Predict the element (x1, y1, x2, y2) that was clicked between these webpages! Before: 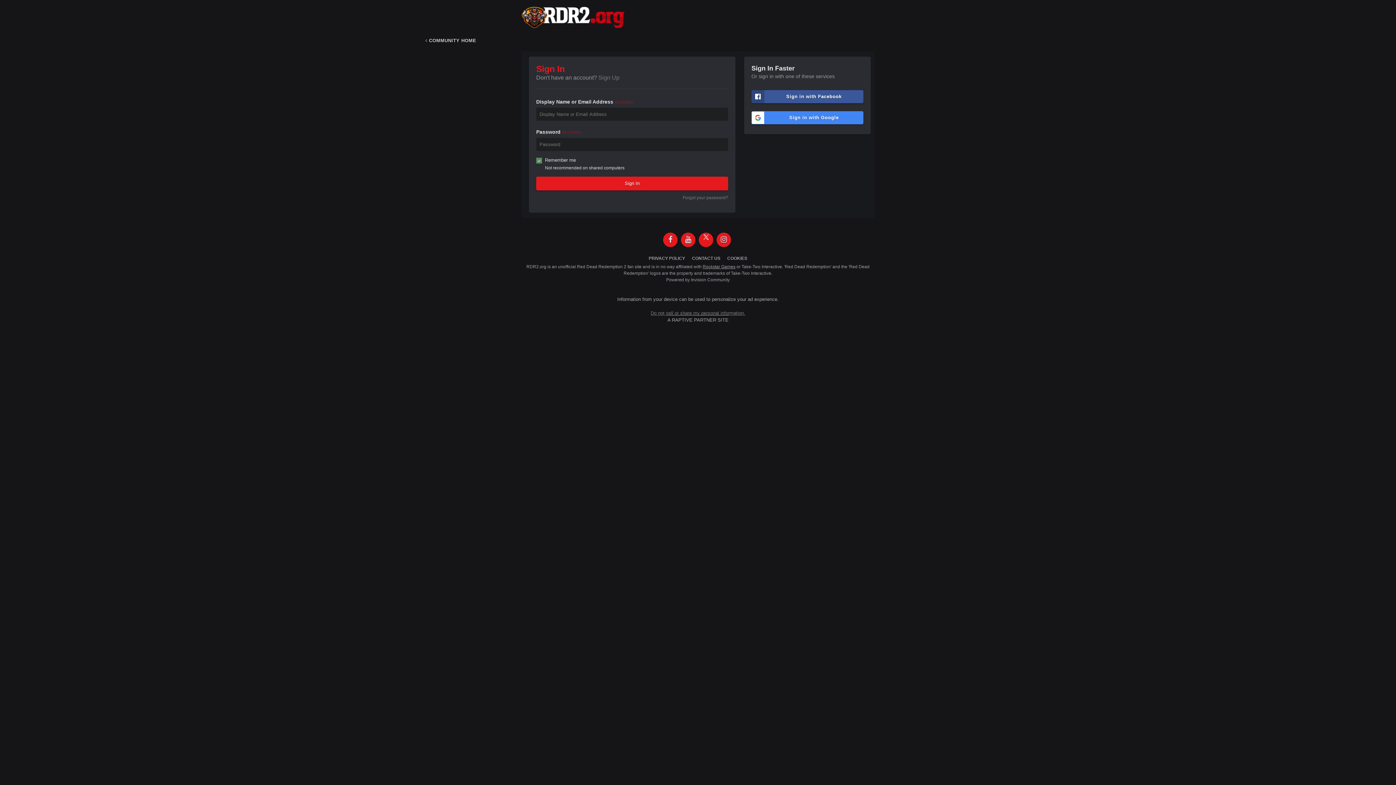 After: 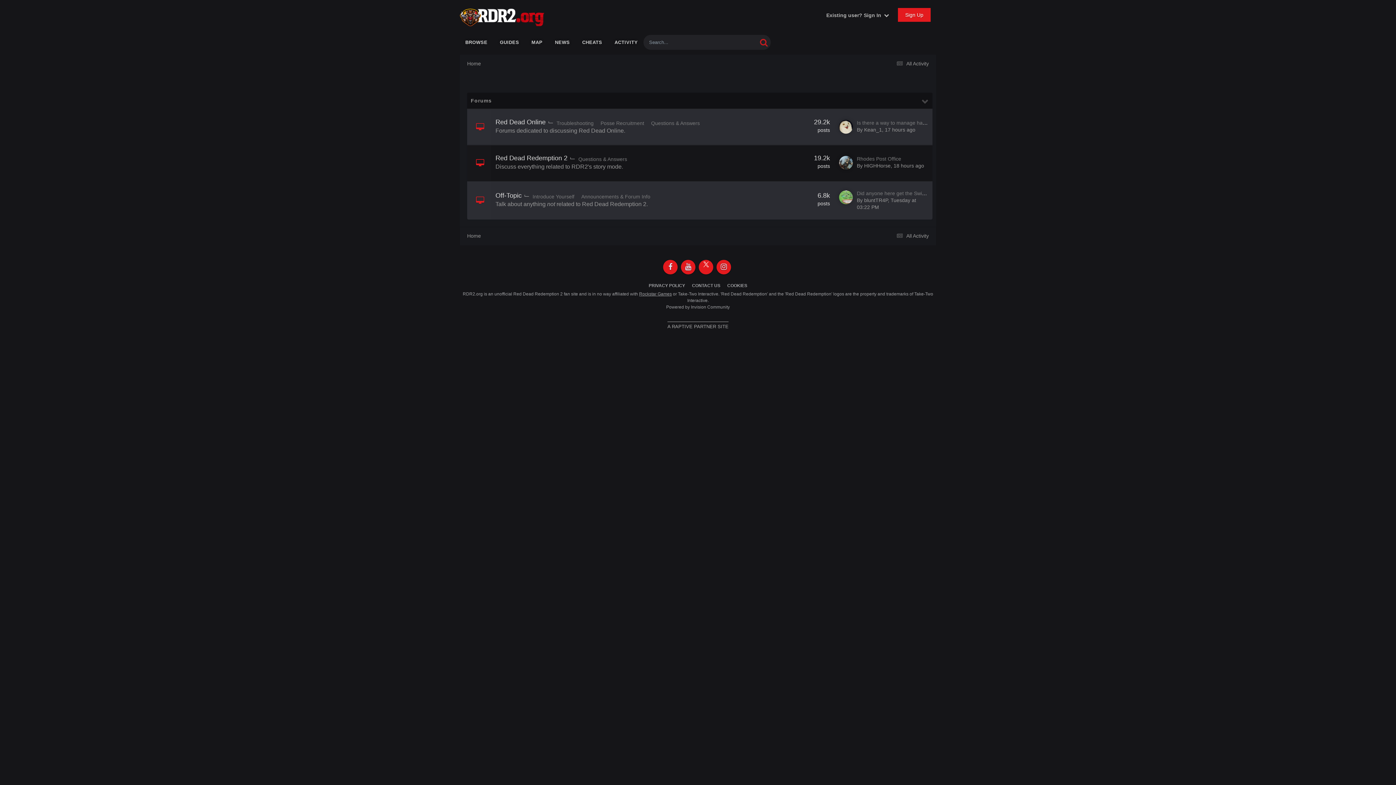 Action: label:  COMMUNITY HOME bbox: (420, 29, 481, 51)